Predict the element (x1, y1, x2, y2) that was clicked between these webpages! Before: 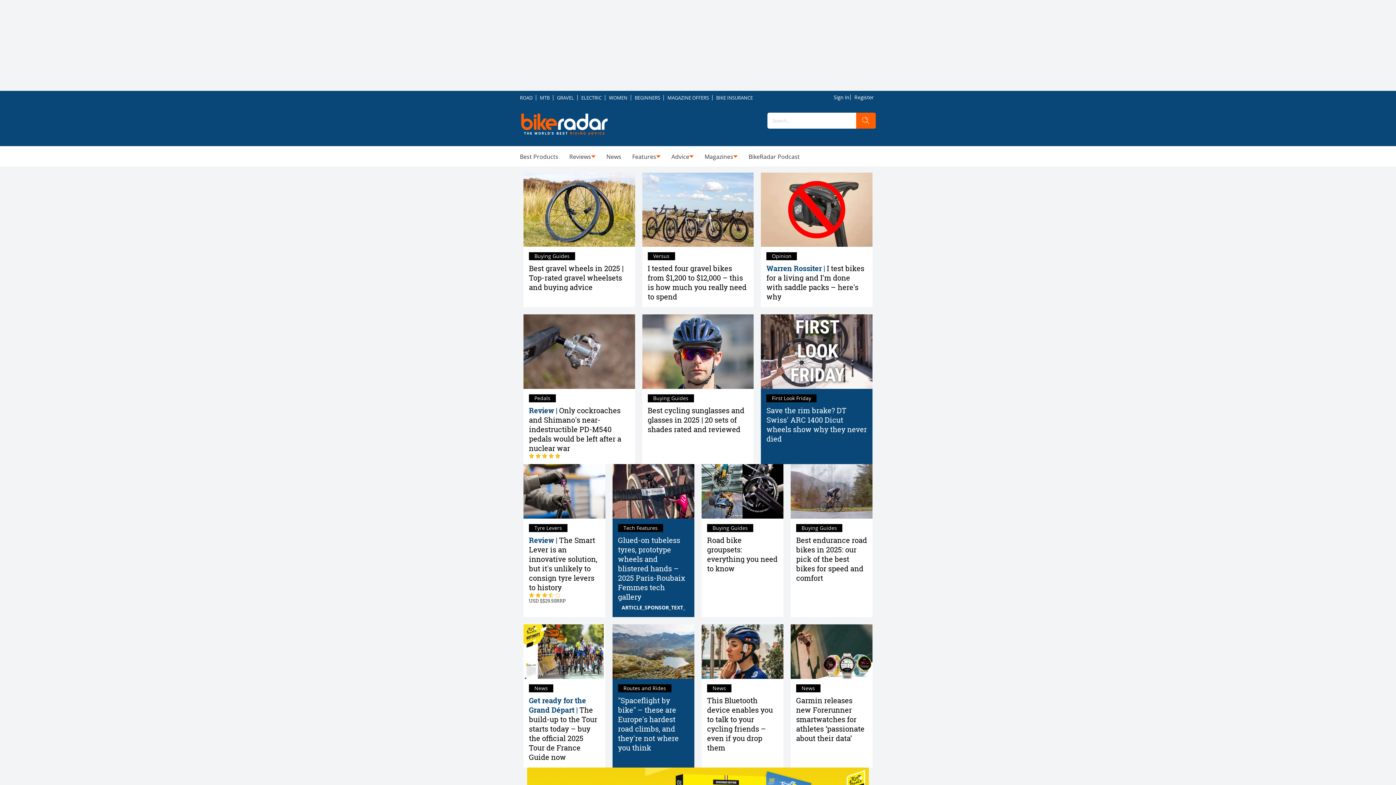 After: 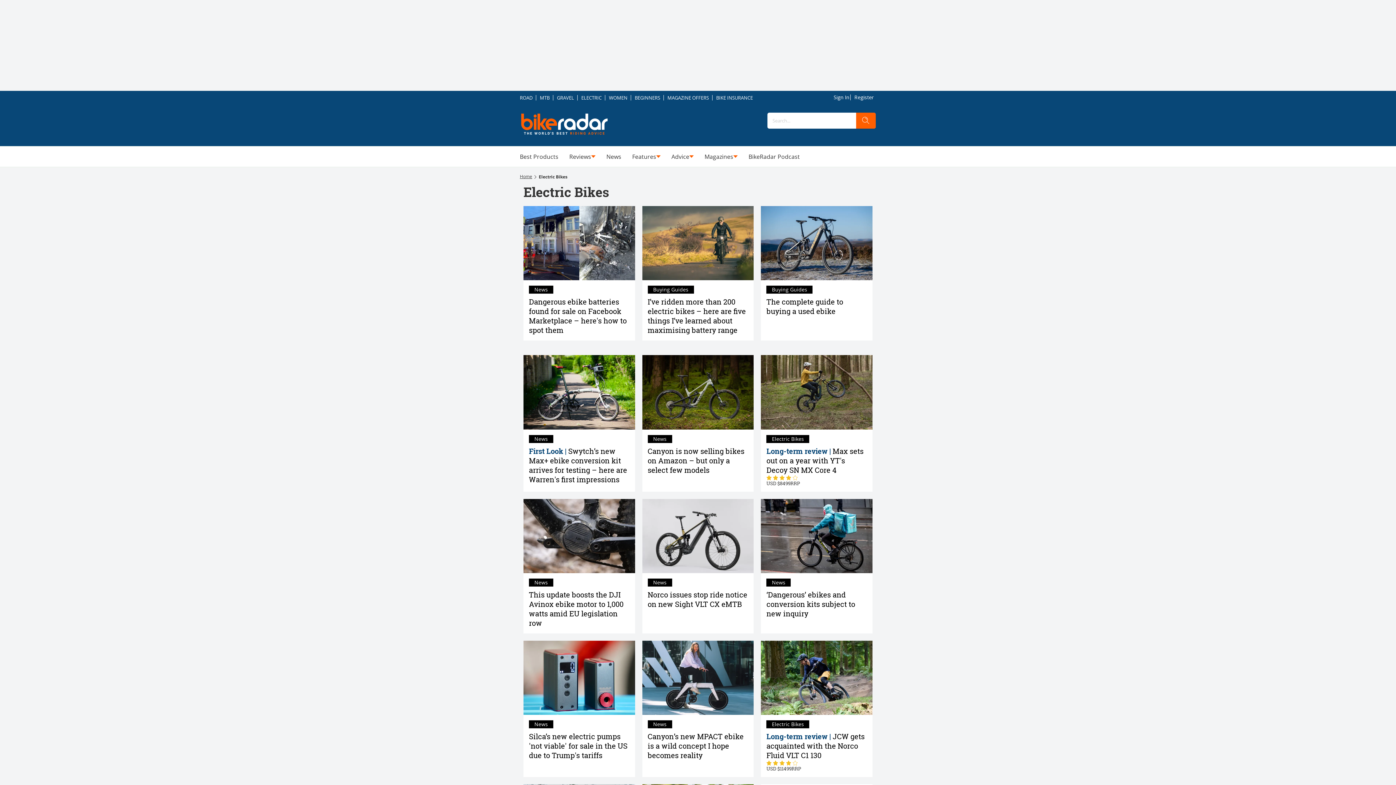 Action: label: ELECTRIC bbox: (581, 93, 601, 101)